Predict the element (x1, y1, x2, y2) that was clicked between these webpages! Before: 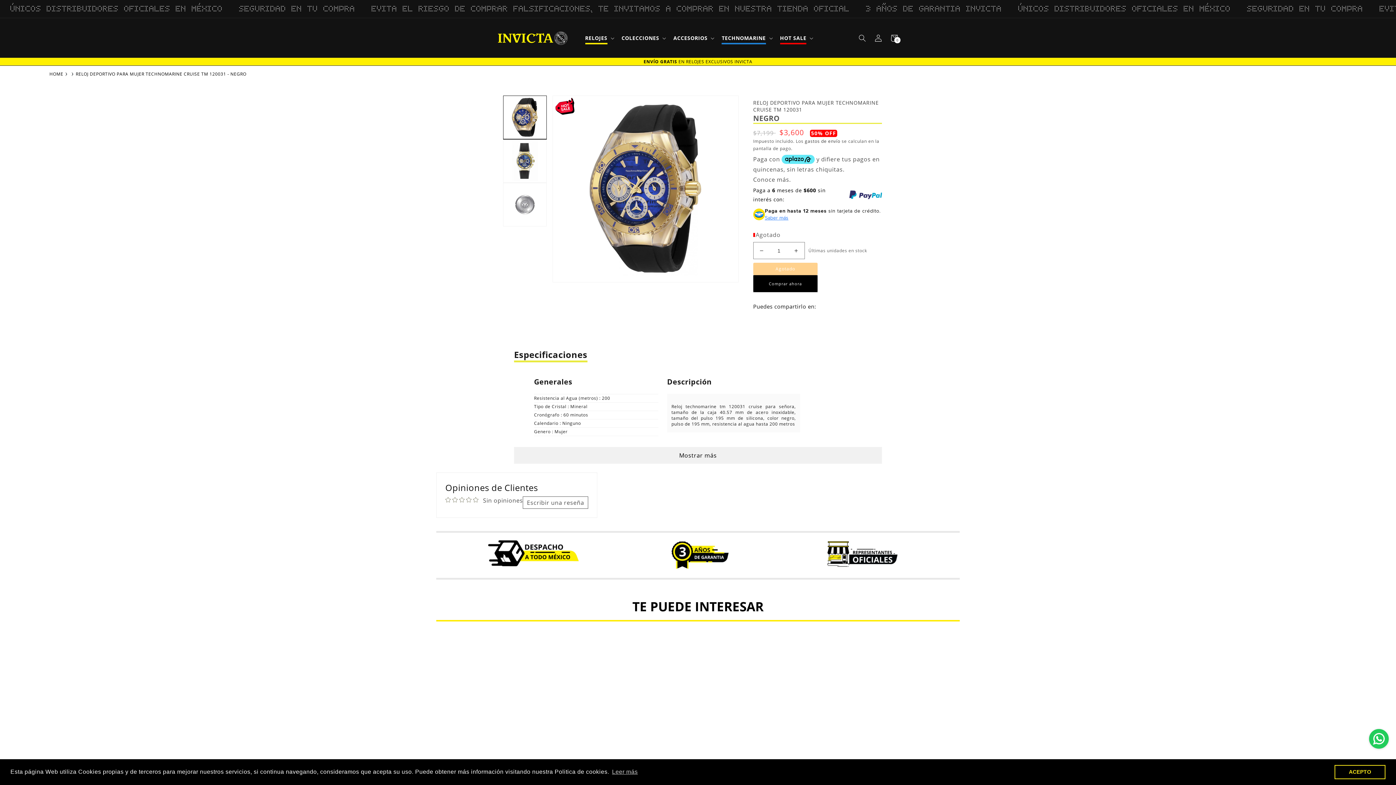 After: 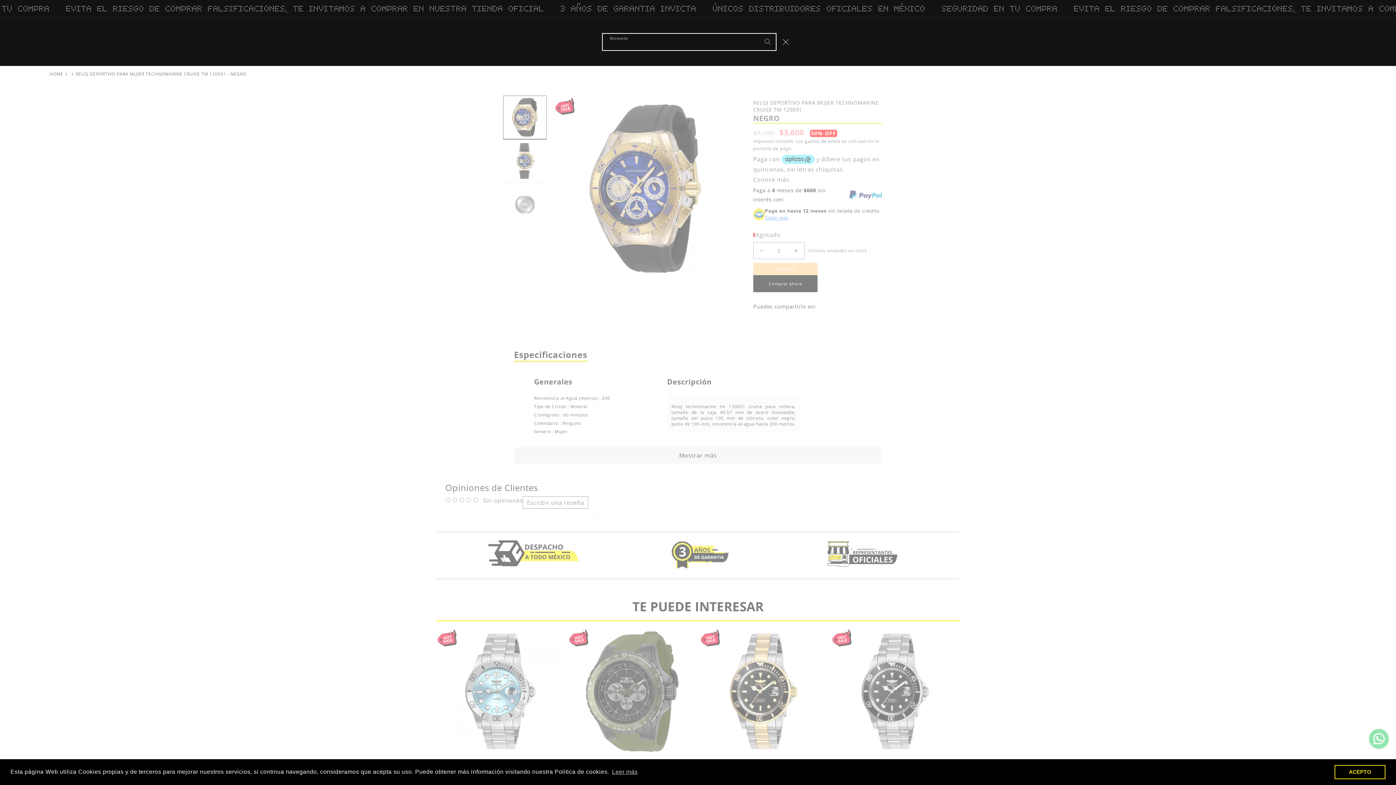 Action: label: Búsqueda bbox: (854, 30, 870, 46)